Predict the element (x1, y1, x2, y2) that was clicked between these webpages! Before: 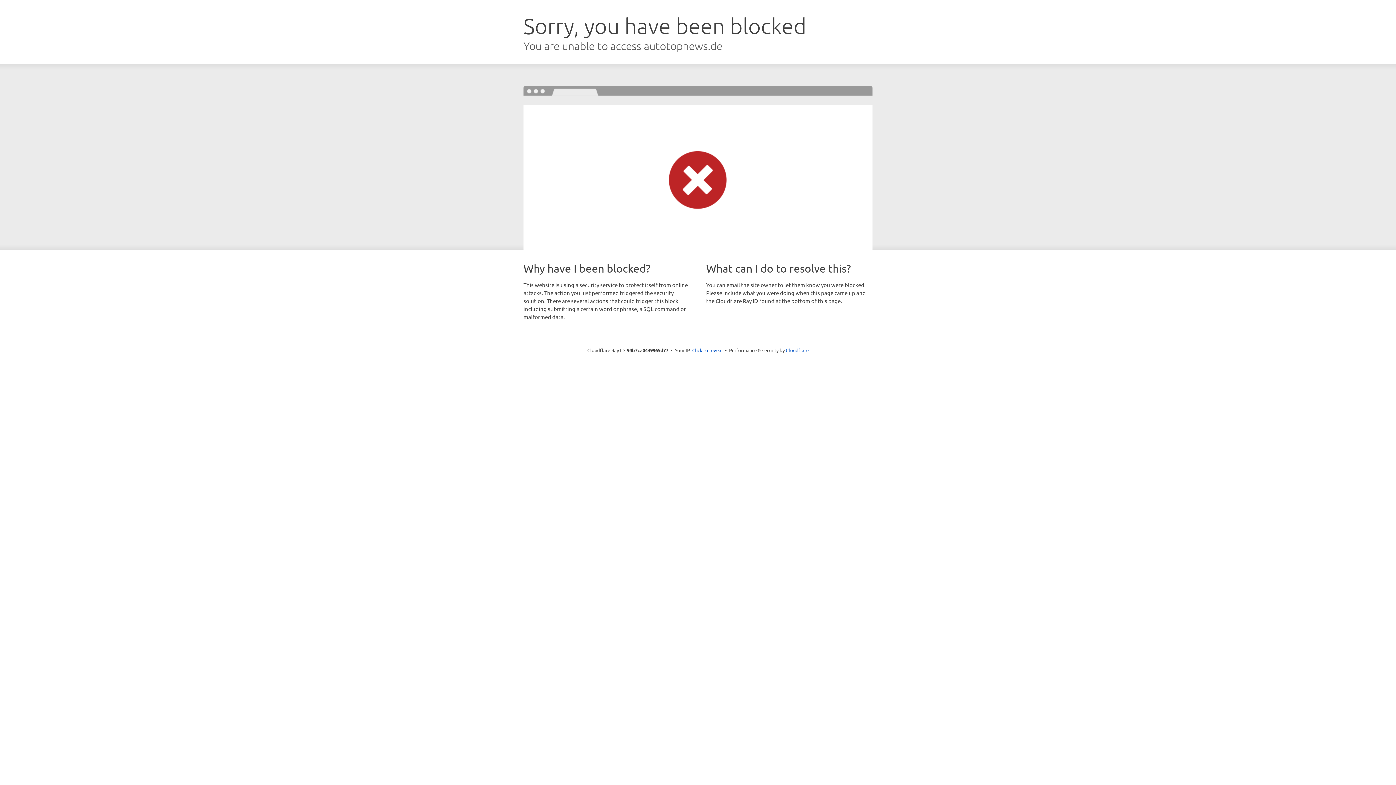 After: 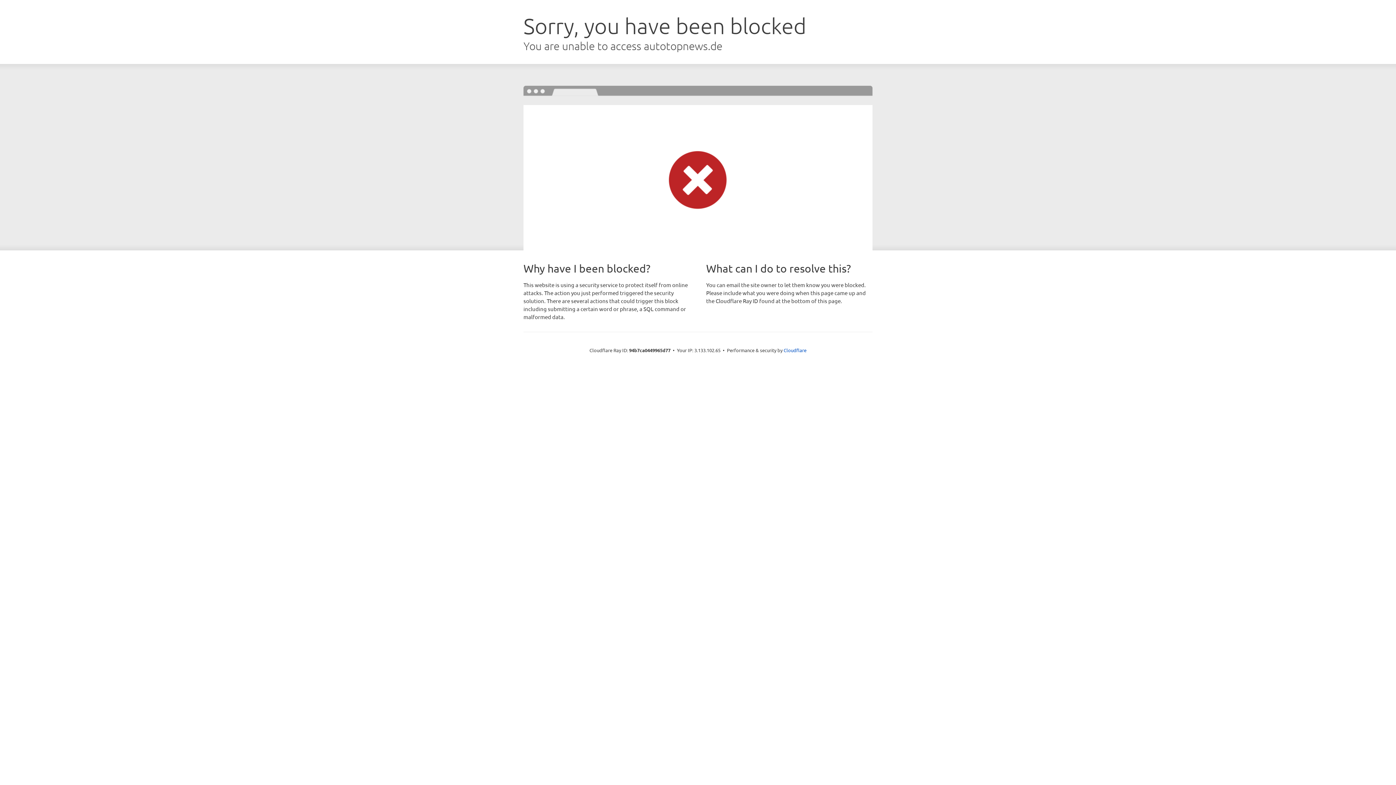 Action: label: Click to reveal bbox: (692, 346, 722, 353)